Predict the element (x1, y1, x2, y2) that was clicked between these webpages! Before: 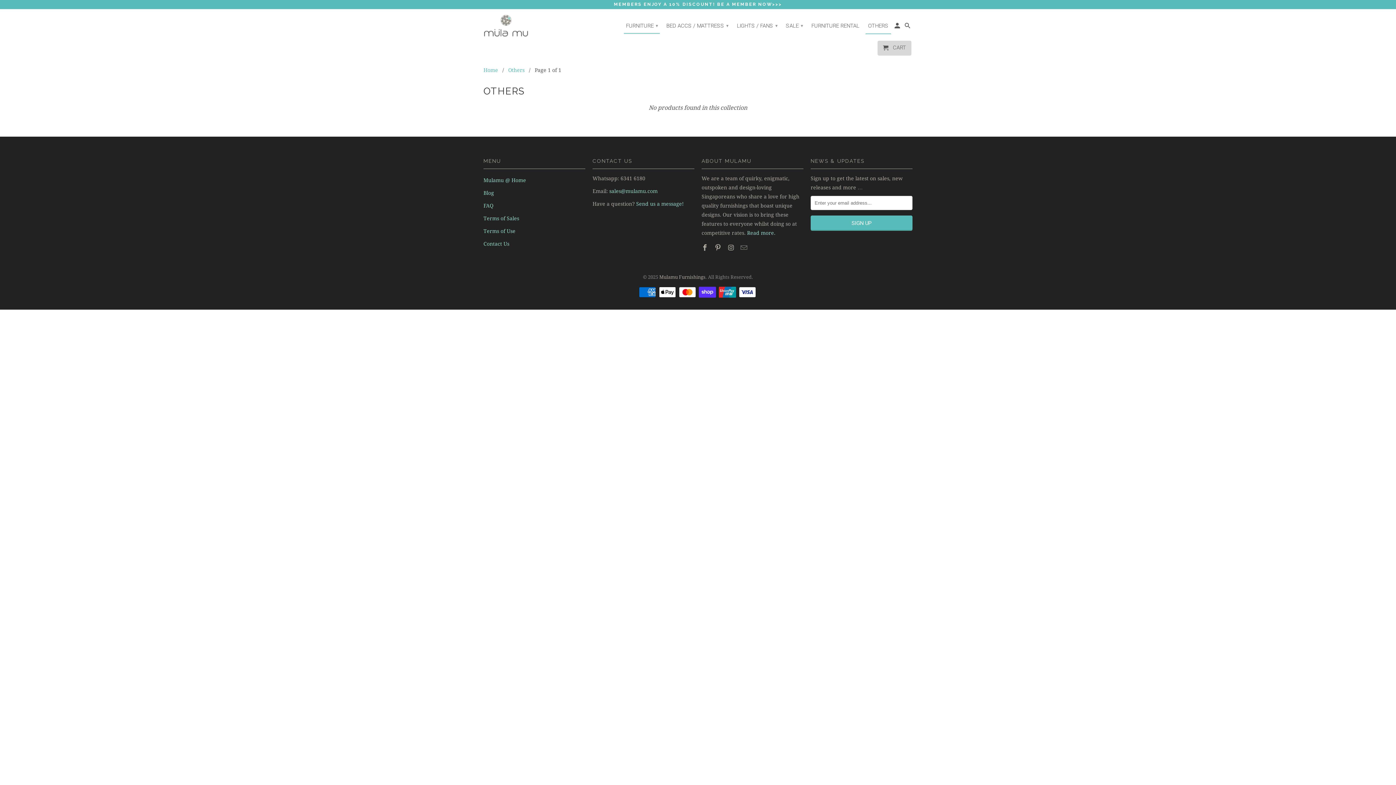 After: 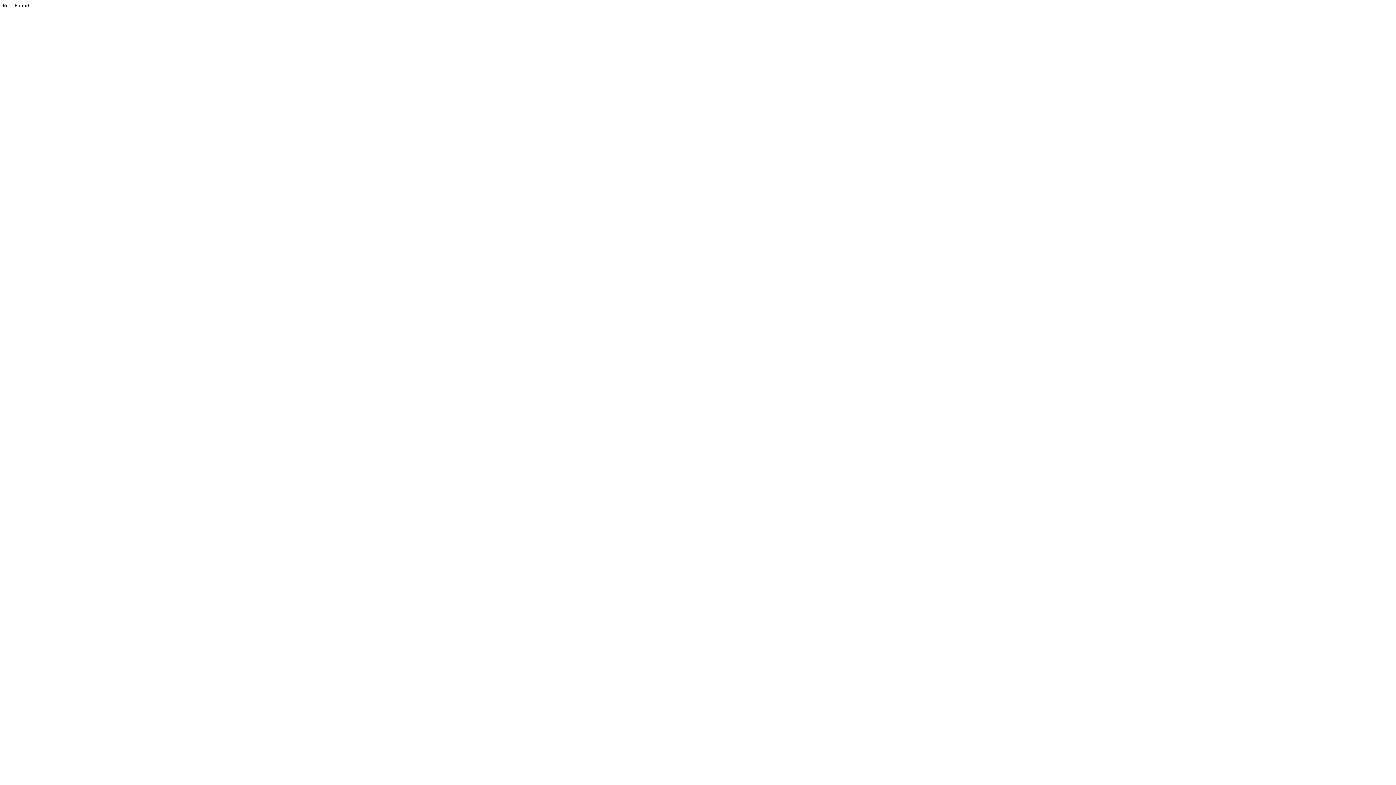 Action: bbox: (609, 188, 657, 194) label: sales@mulamu.com